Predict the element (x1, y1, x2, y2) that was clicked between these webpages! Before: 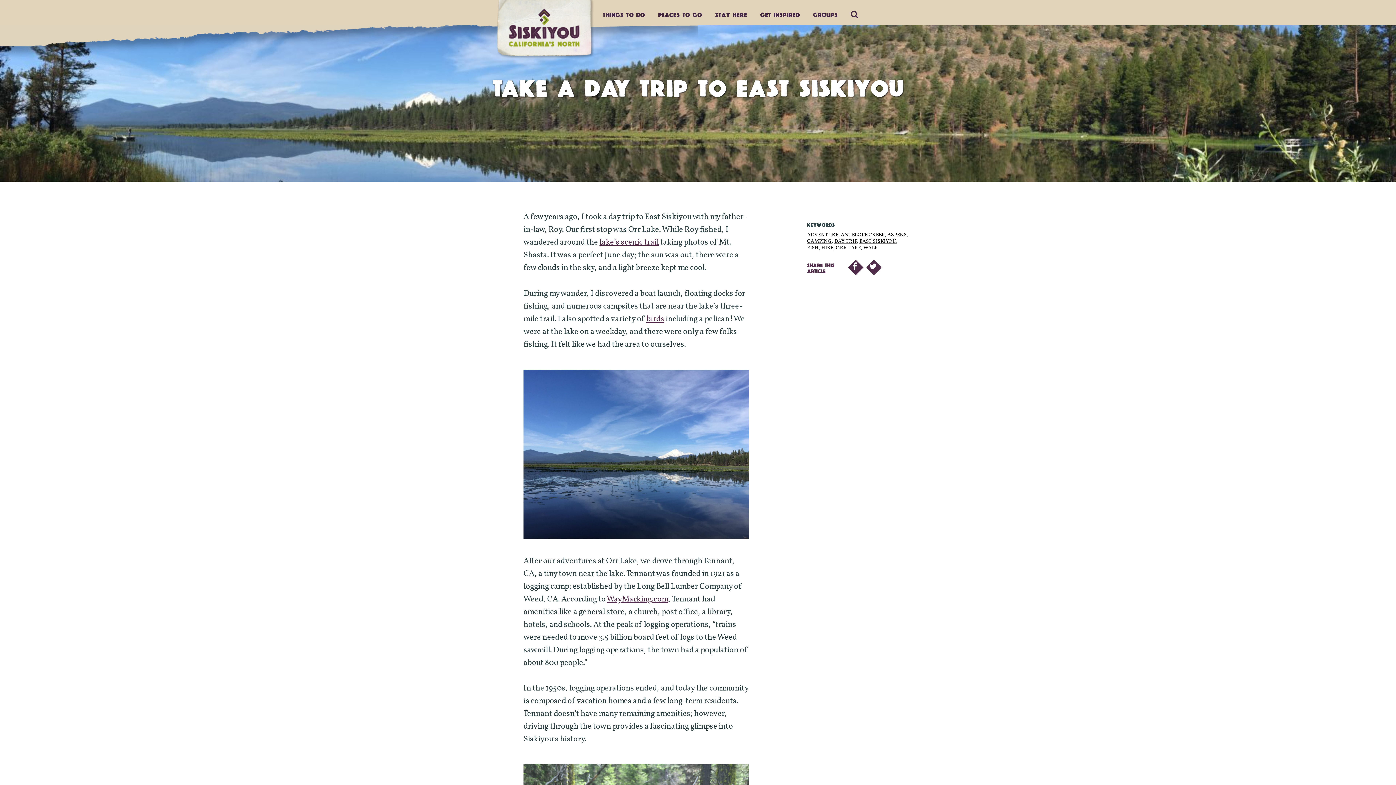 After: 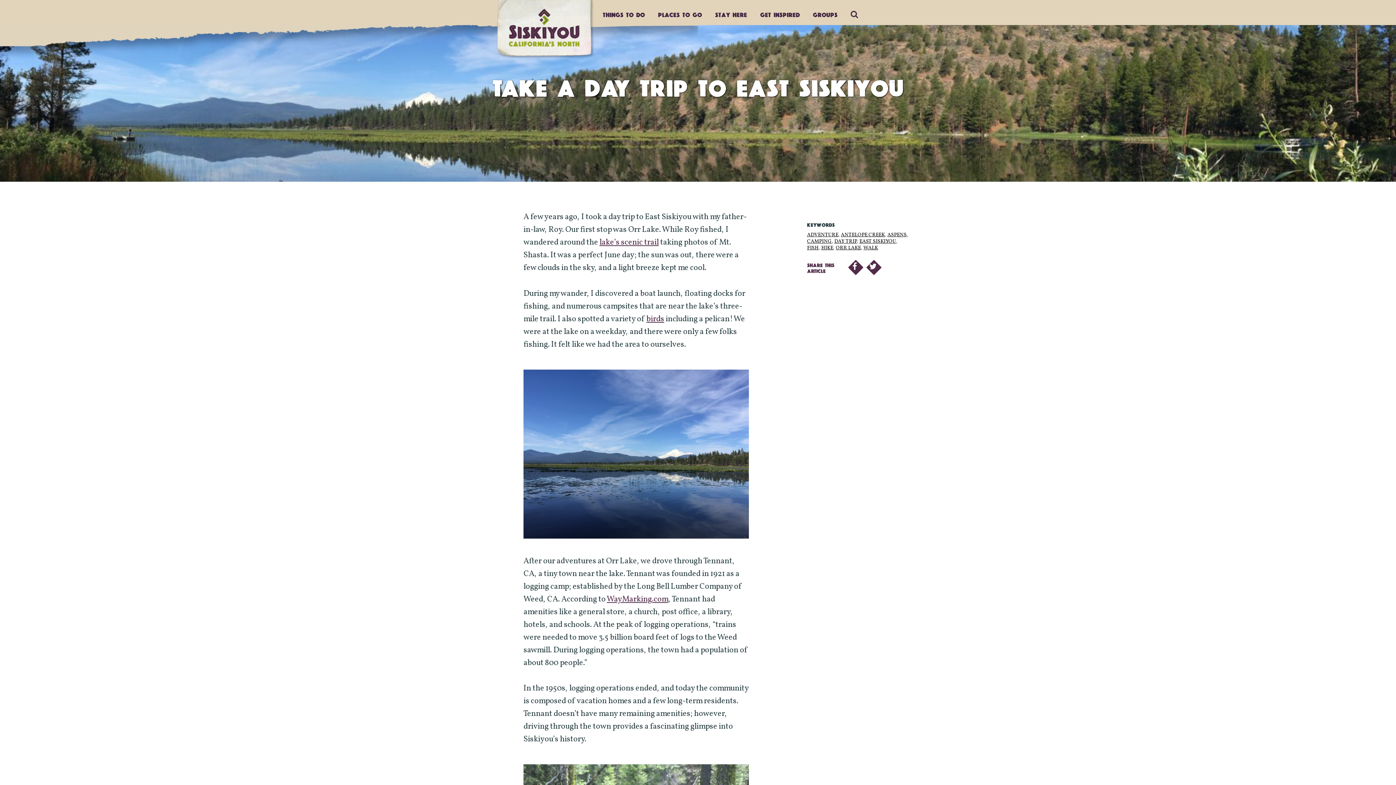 Action: bbox: (848, 259, 863, 275)